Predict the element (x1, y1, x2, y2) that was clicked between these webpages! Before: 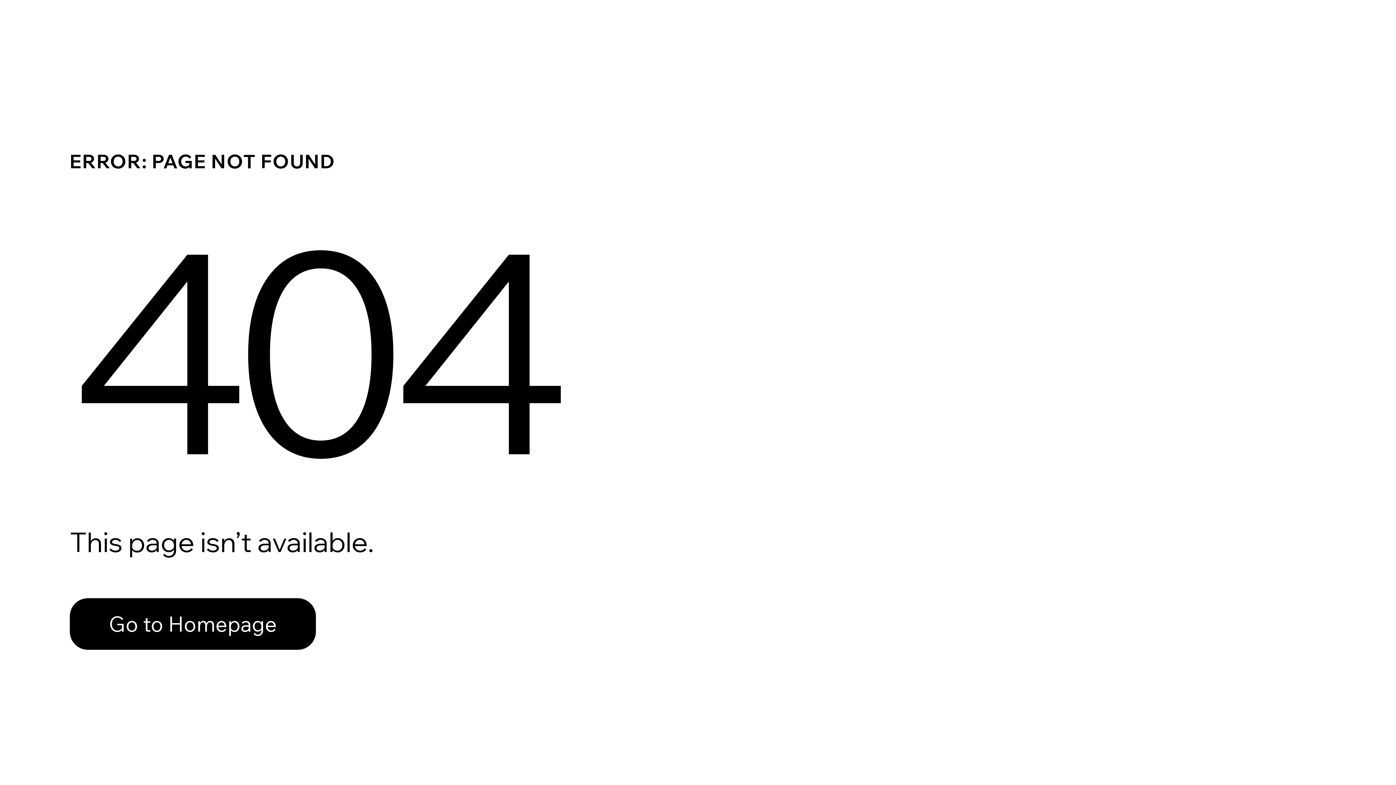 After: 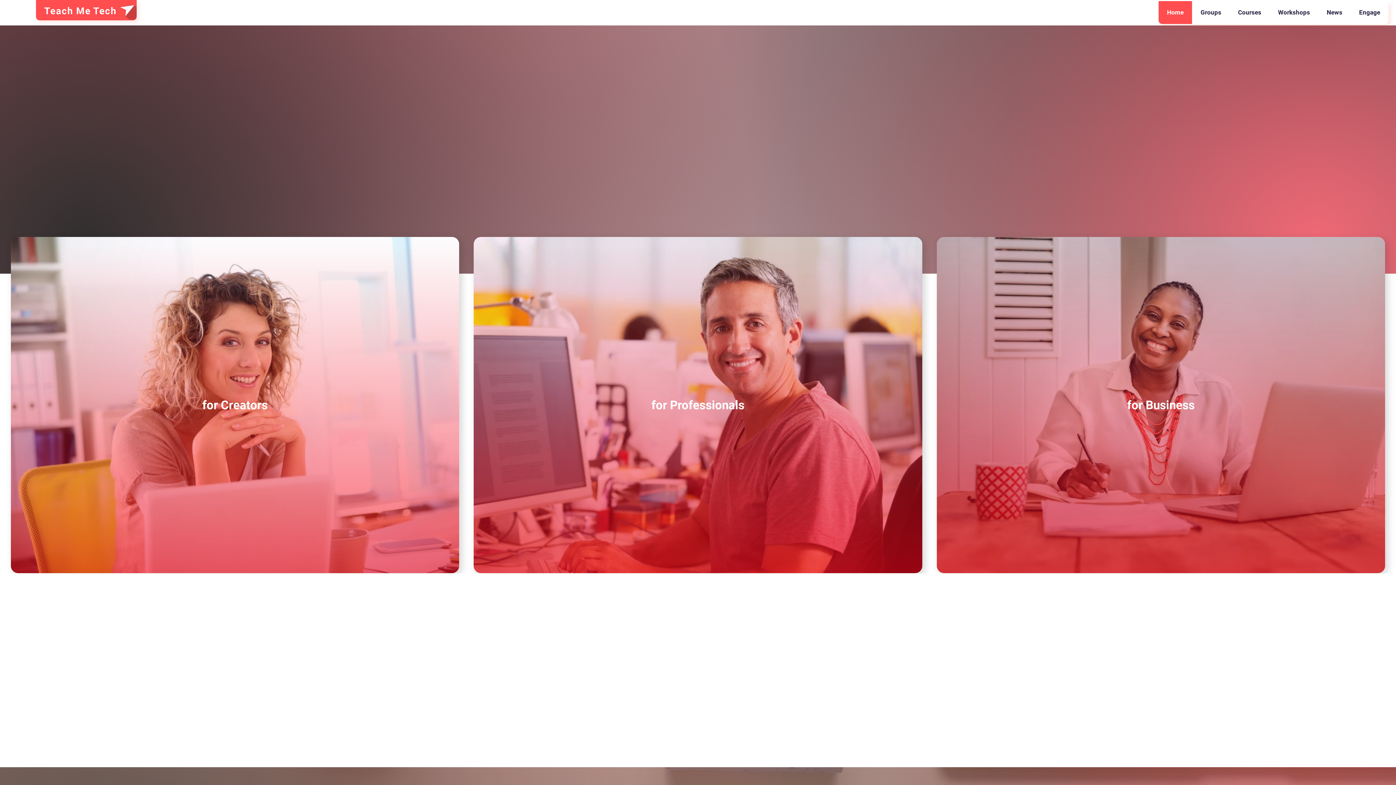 Action: bbox: (69, 598, 316, 650) label: Go to Homepage